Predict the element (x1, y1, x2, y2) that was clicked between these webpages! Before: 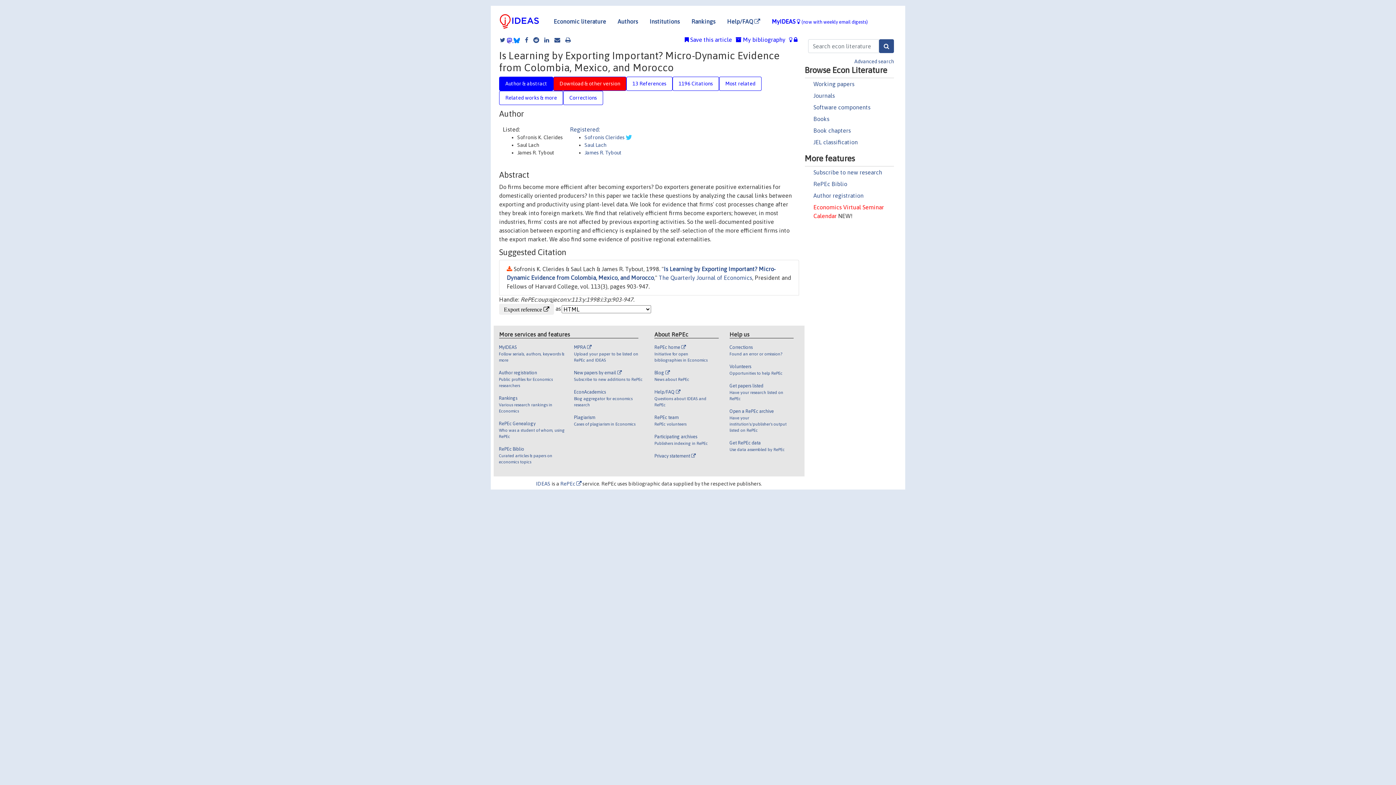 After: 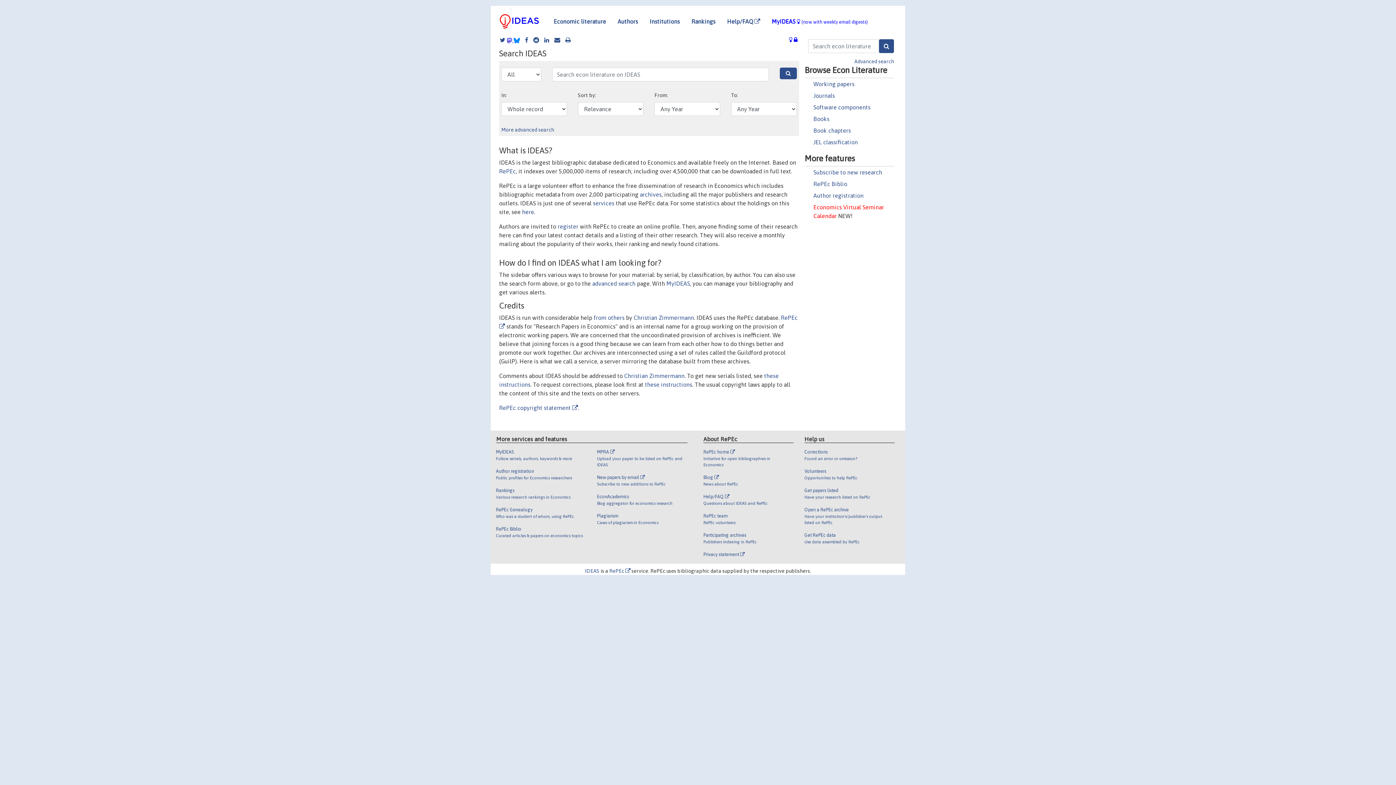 Action: bbox: (548, 14, 612, 28) label: Economic literature